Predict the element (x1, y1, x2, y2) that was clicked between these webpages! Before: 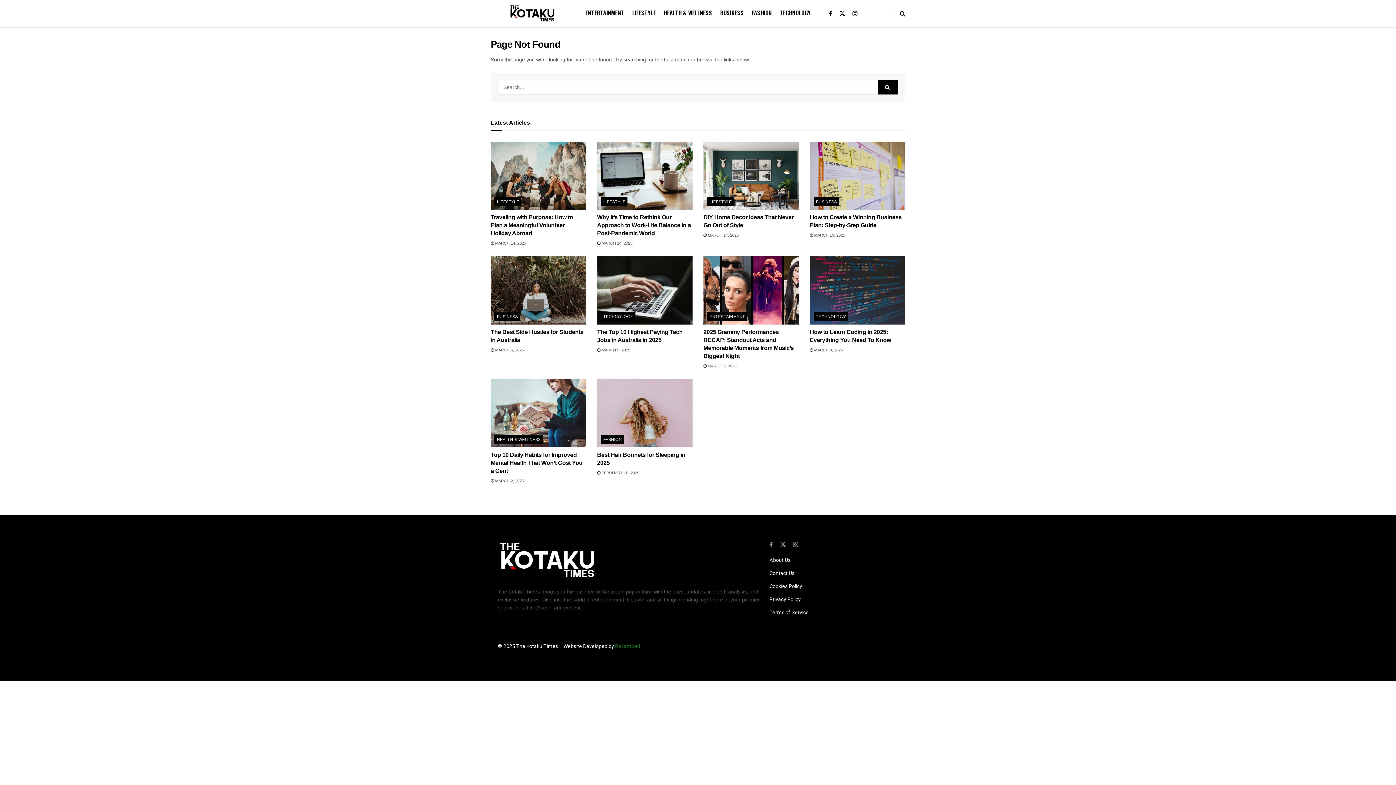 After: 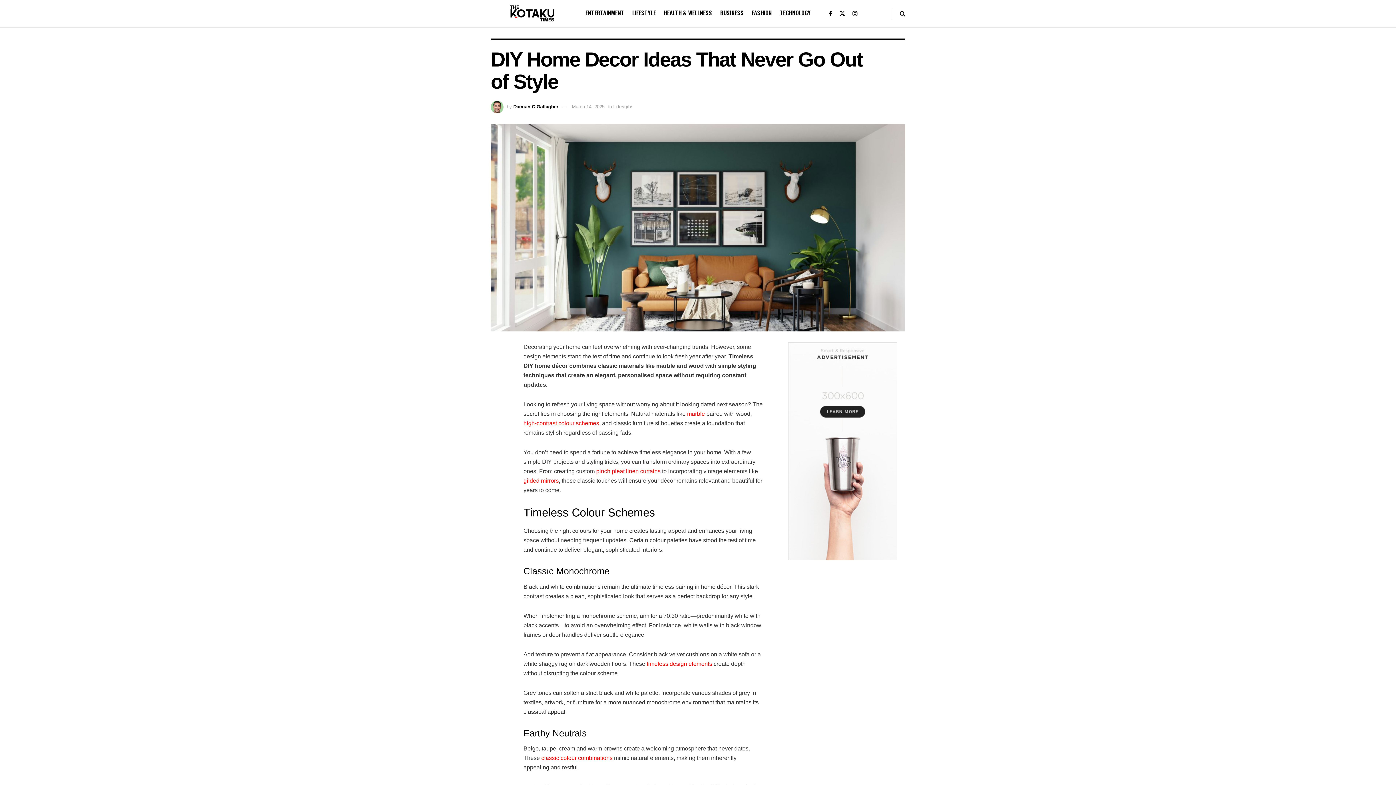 Action: label: Read article: DIY Home Decor Ideas That Never Go Out of Style bbox: (703, 141, 799, 209)